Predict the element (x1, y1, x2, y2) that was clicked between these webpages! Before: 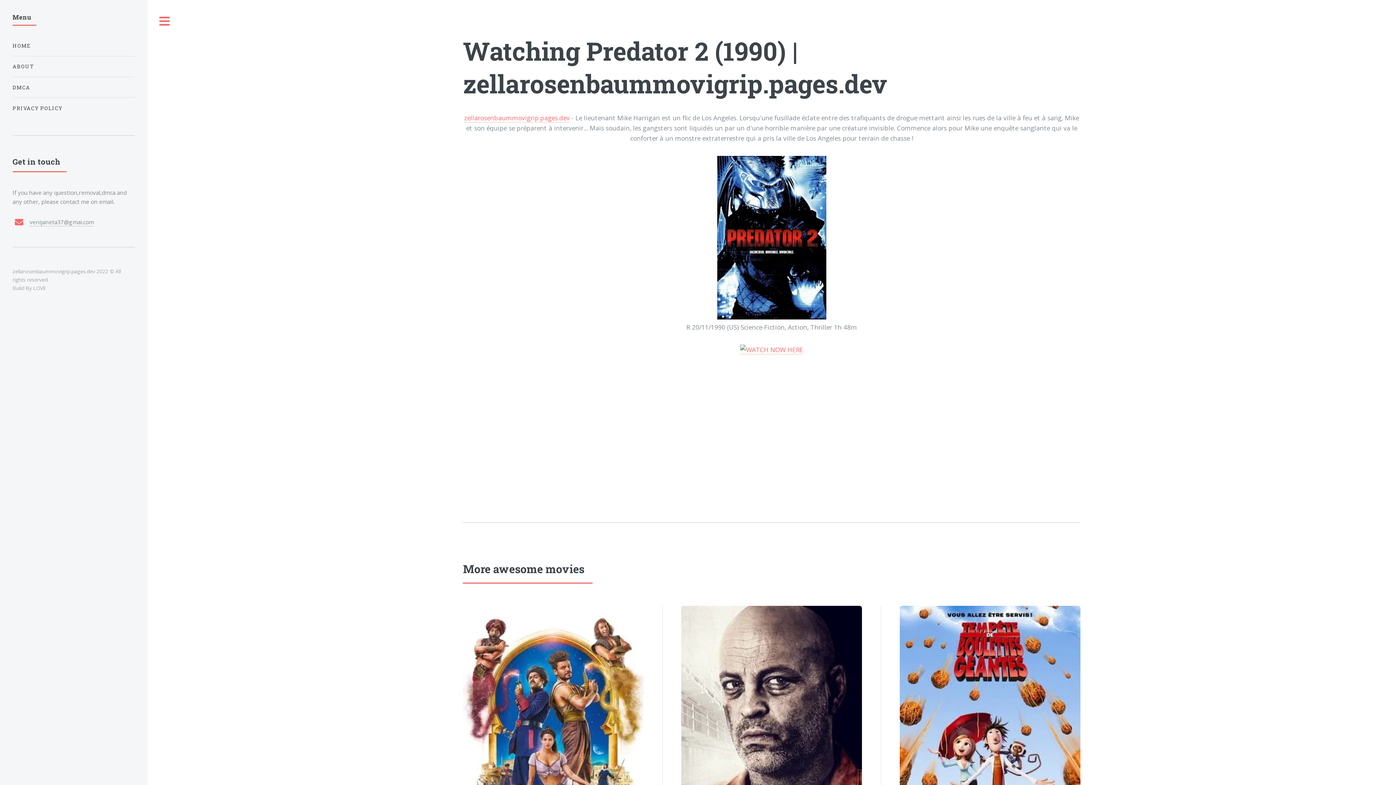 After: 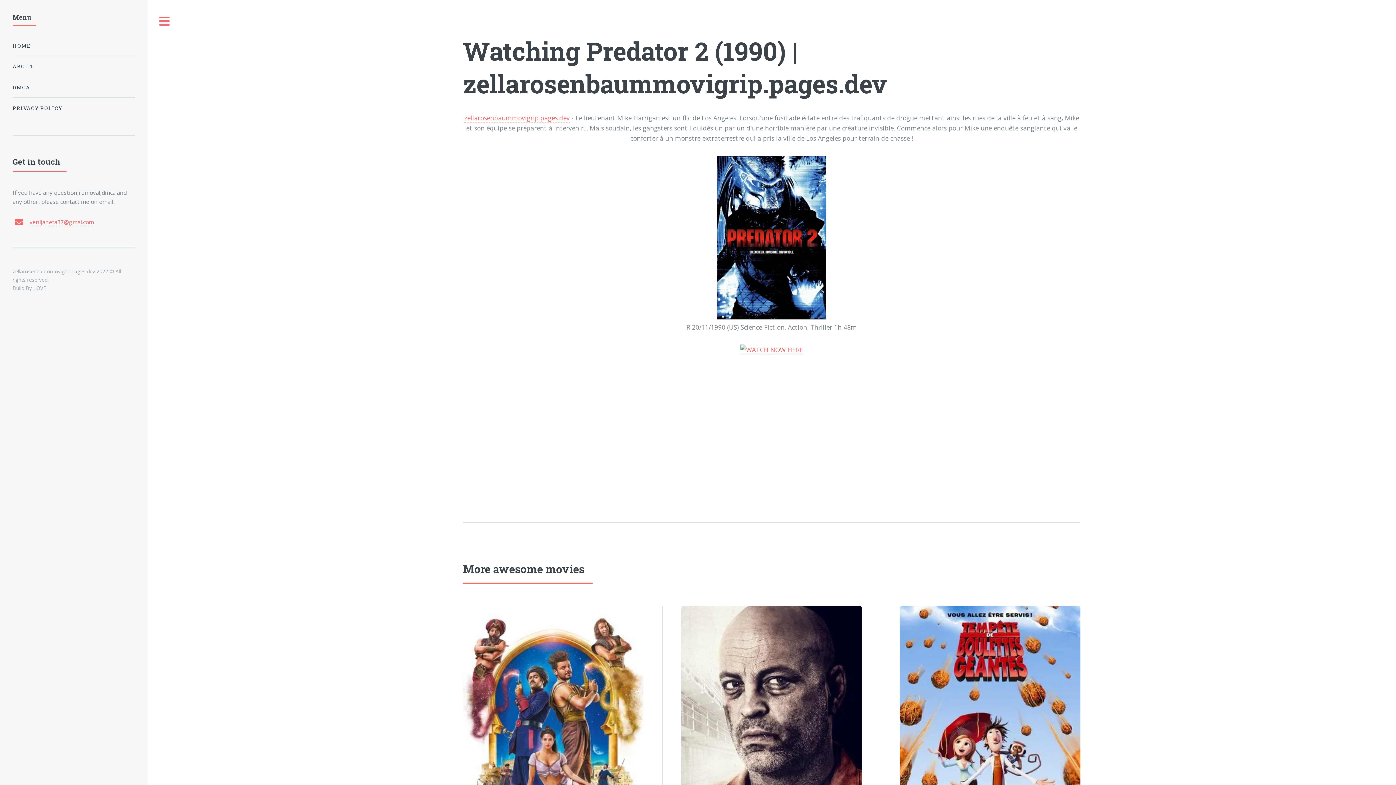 Action: label: venijaneta37@gmai.com bbox: (29, 218, 93, 226)